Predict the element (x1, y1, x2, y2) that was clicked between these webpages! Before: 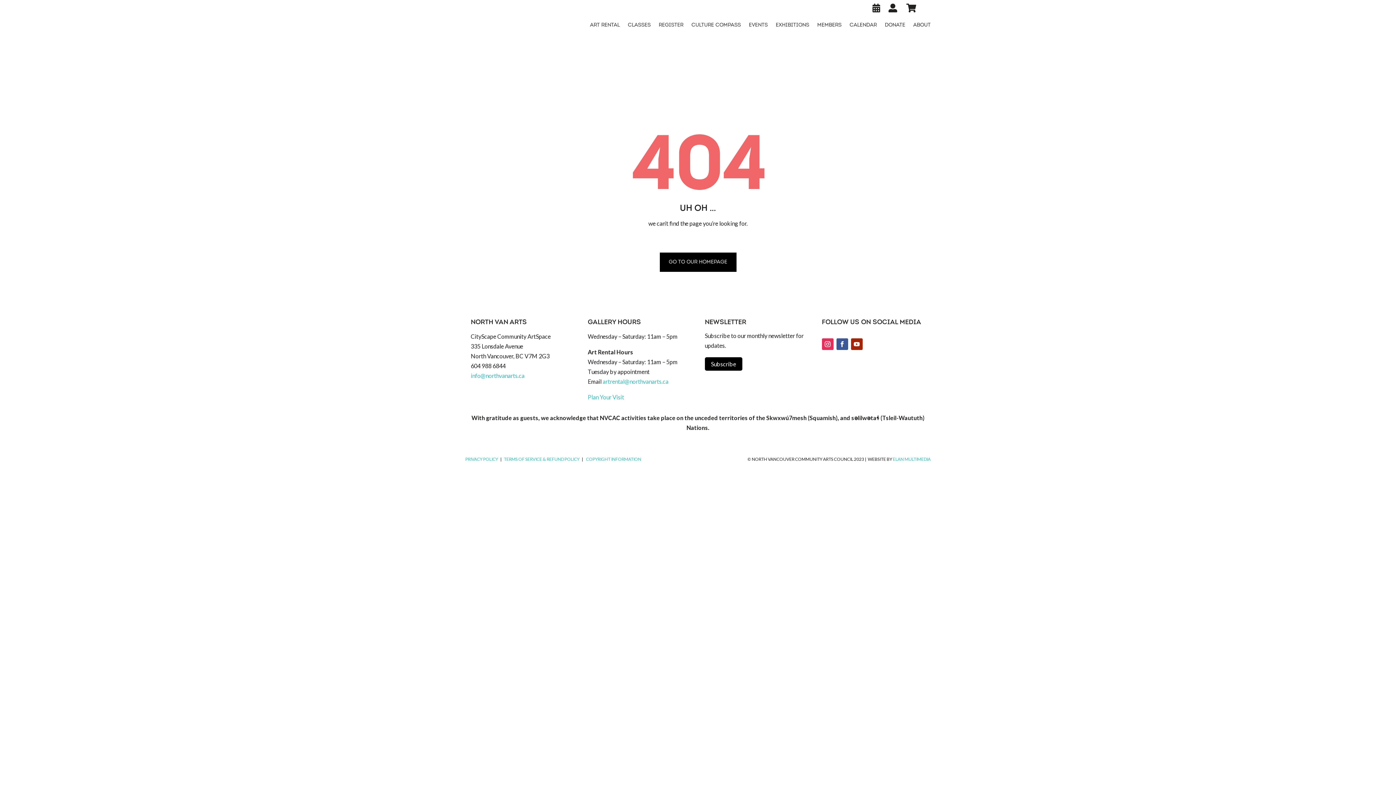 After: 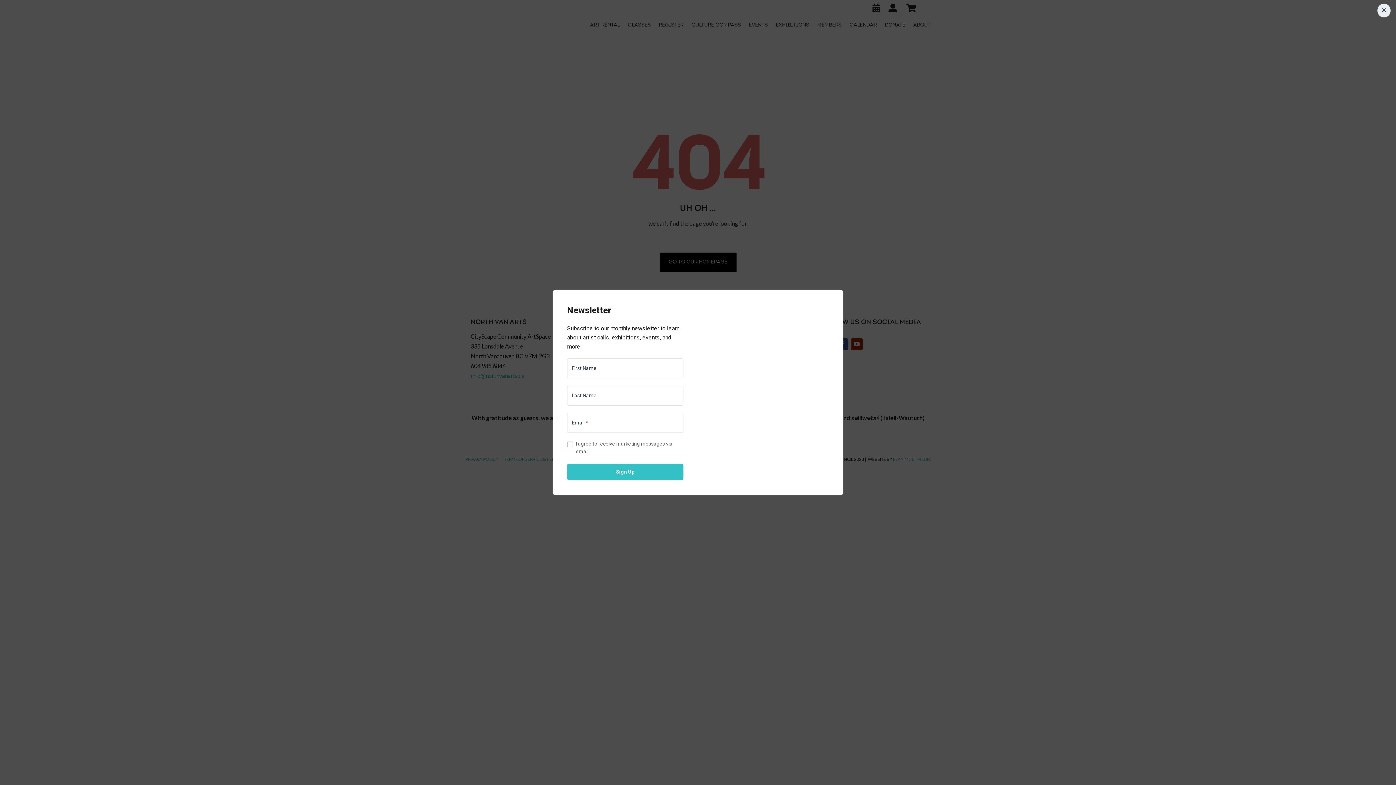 Action: bbox: (705, 357, 742, 370) label: Subscribe